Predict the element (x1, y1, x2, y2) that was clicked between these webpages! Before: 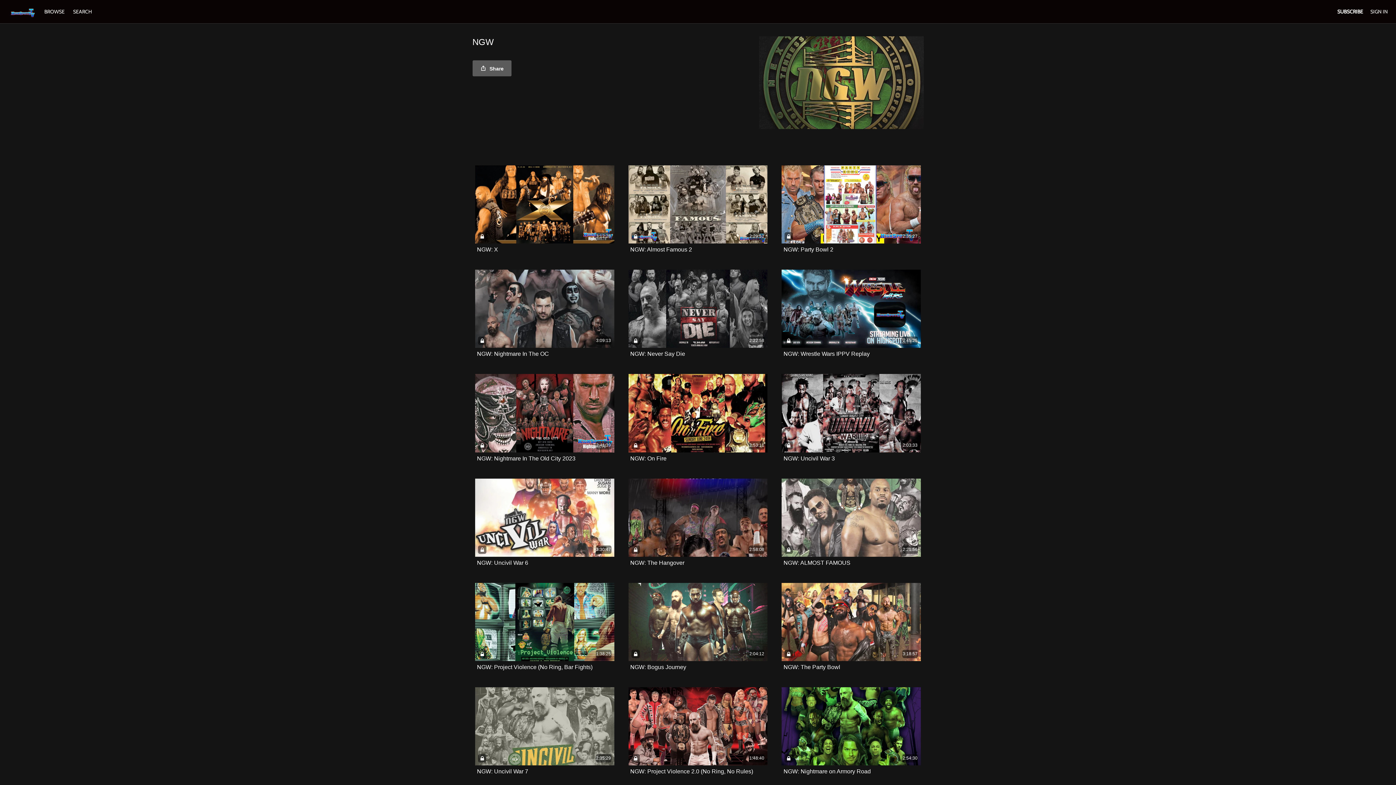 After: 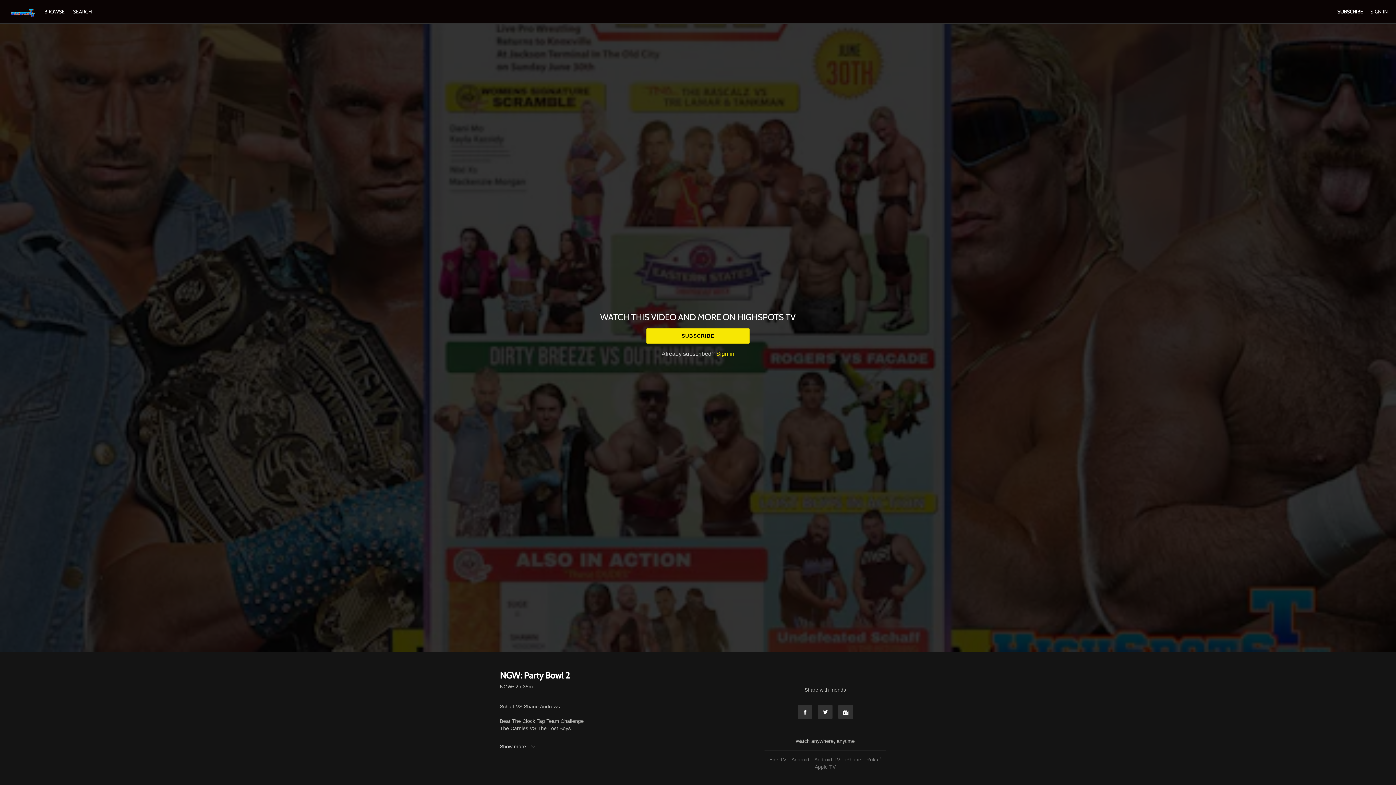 Action: bbox: (783, 246, 833, 252) label: NGW: Party Bowl 2